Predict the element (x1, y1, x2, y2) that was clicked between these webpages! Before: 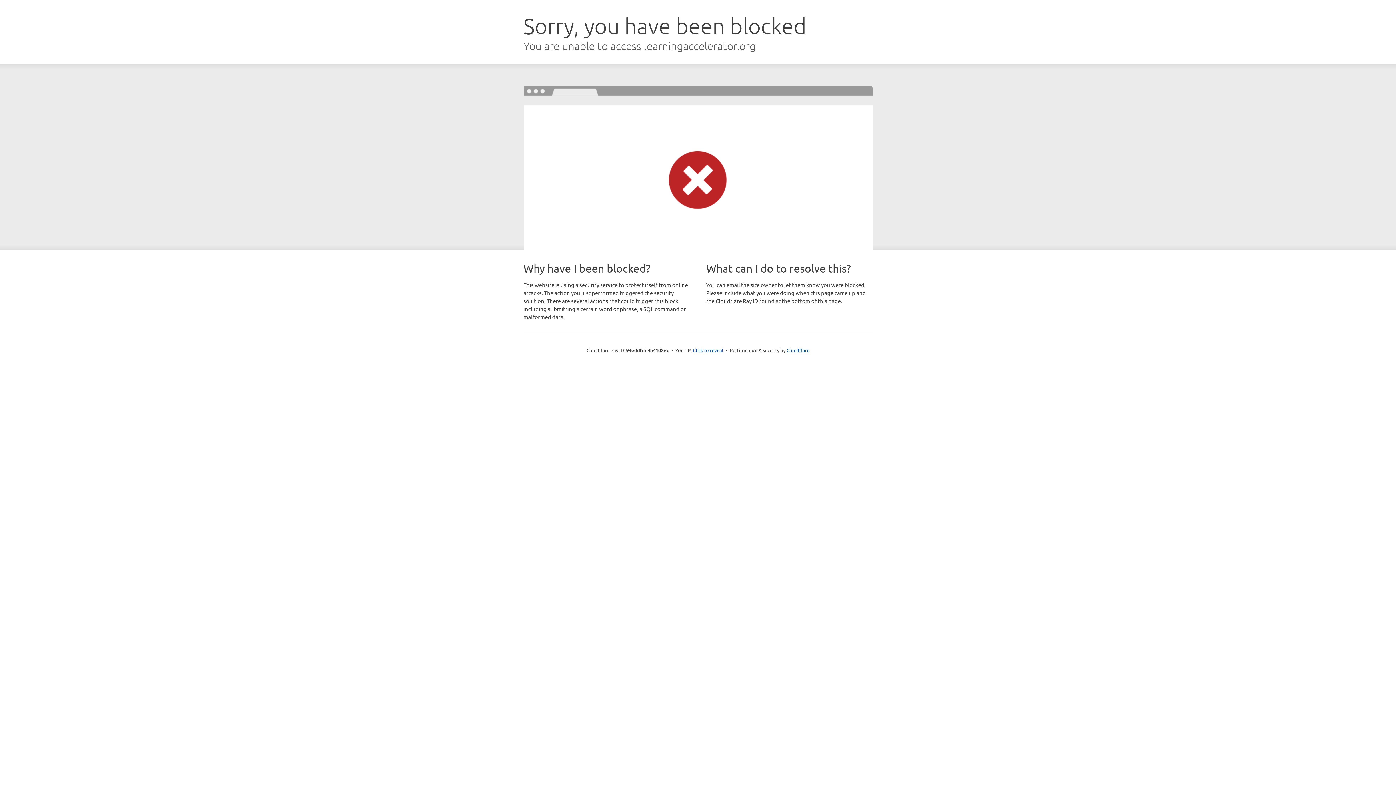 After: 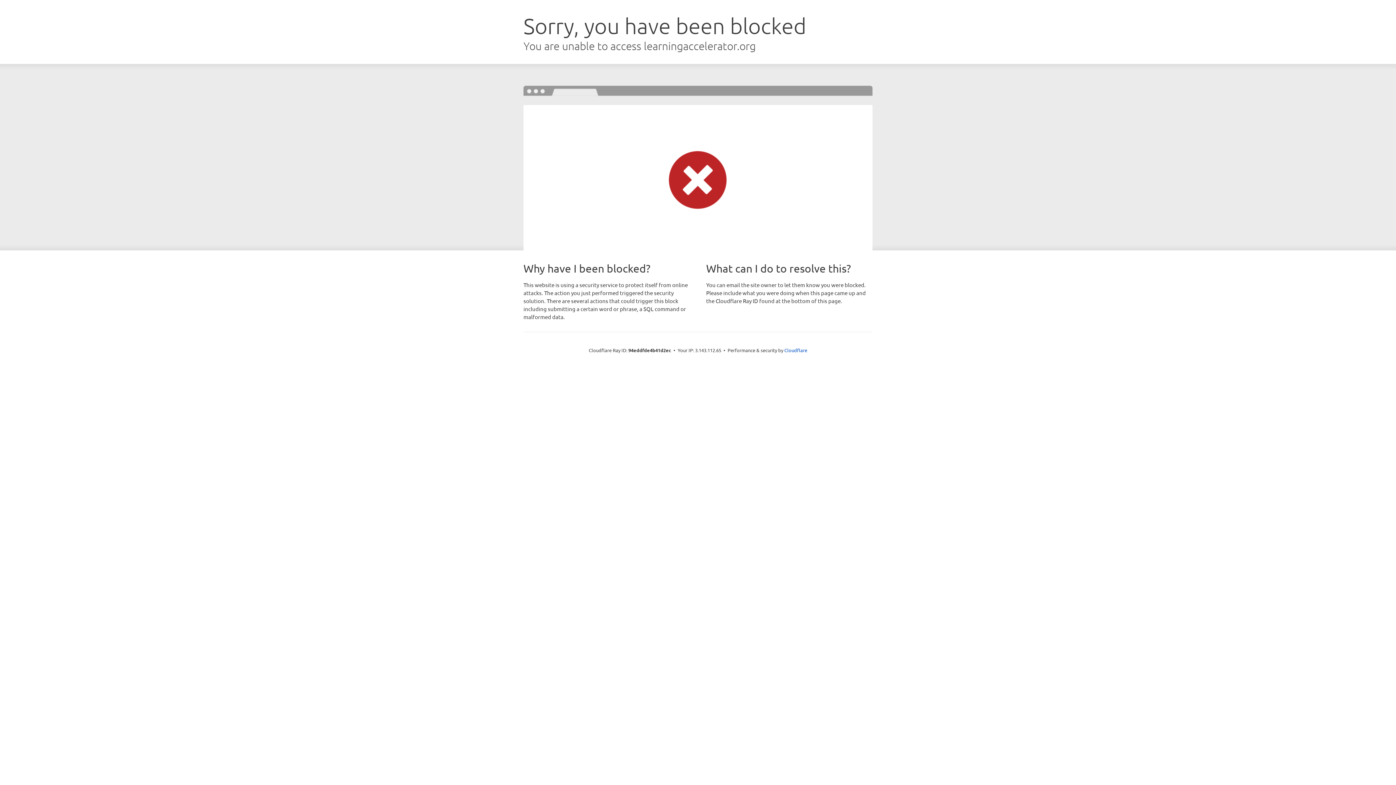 Action: label: Click to reveal bbox: (693, 346, 723, 353)